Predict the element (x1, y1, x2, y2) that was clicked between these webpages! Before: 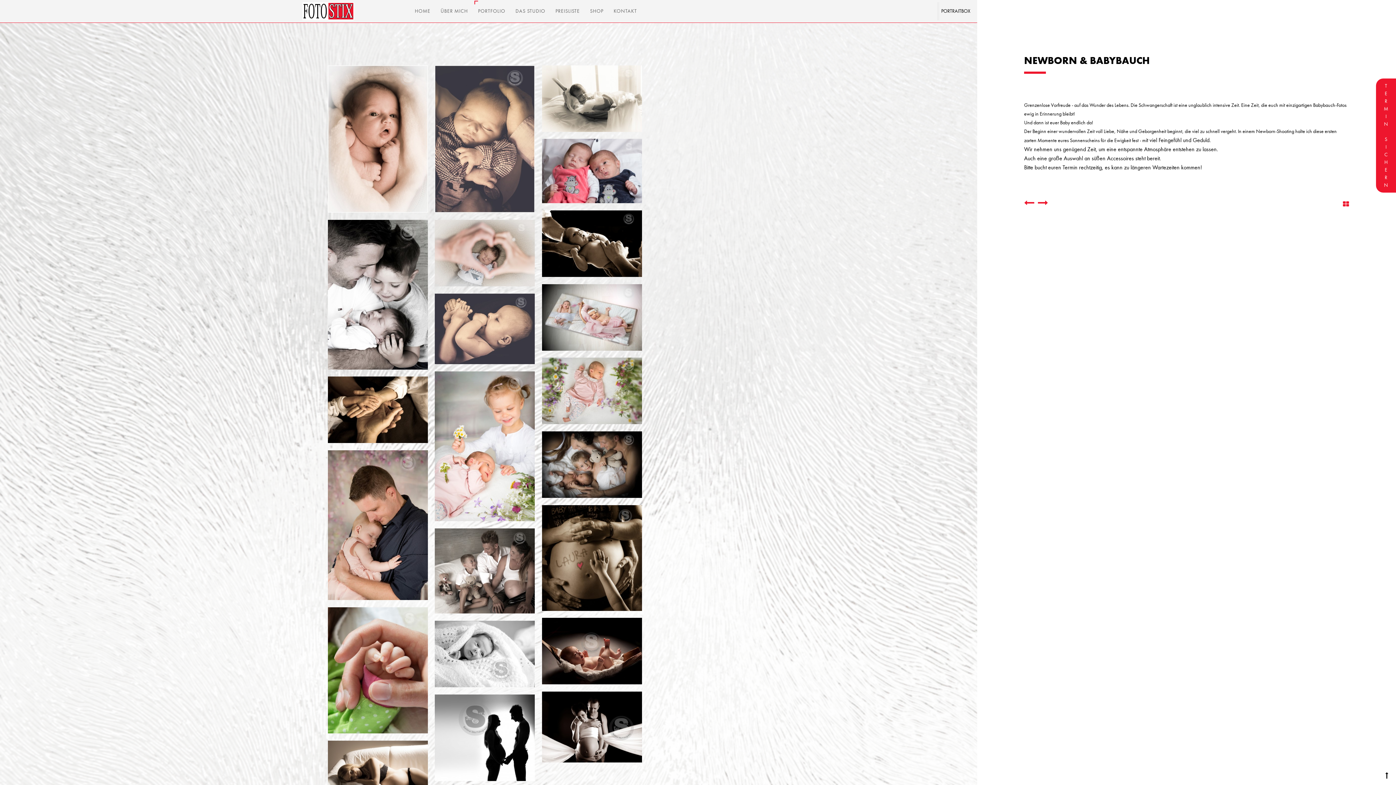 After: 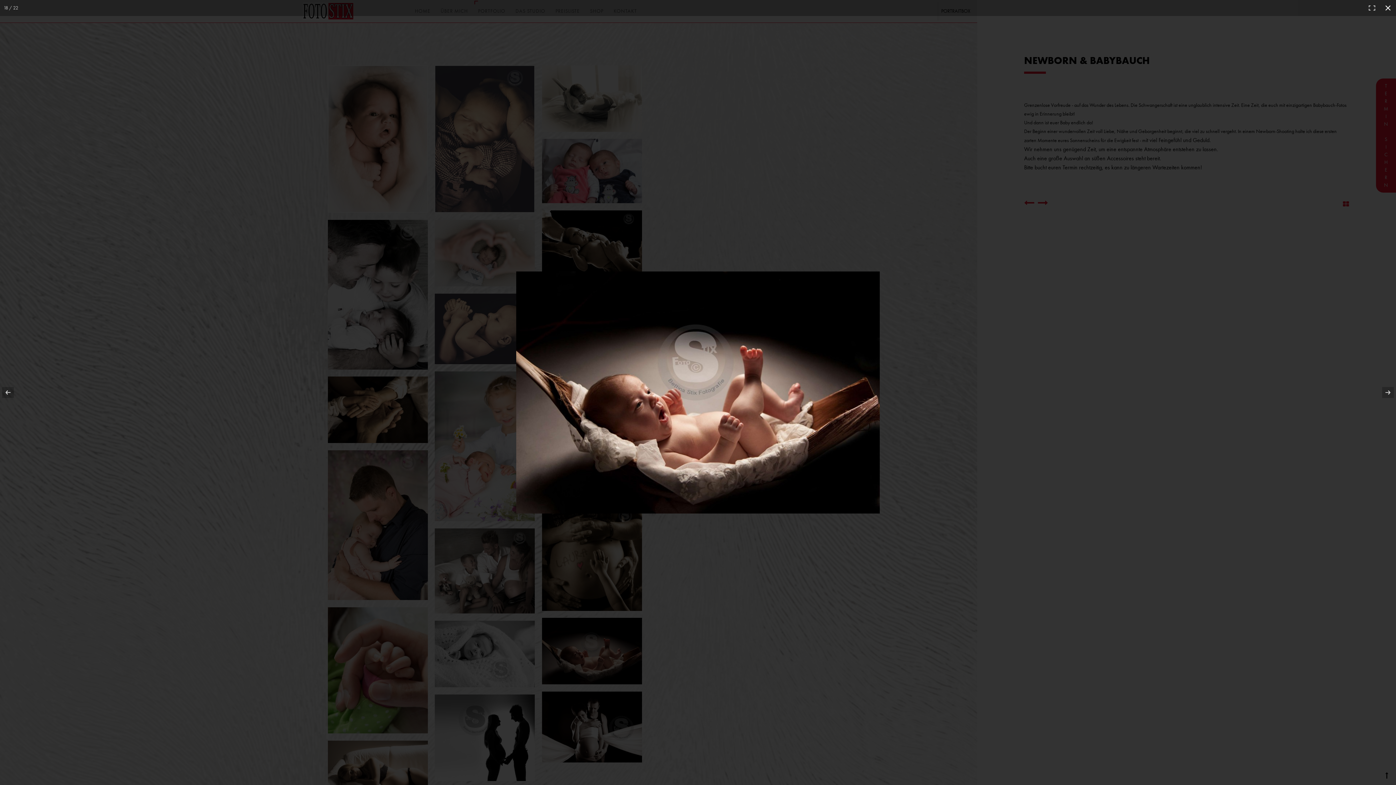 Action: bbox: (542, 618, 642, 684)